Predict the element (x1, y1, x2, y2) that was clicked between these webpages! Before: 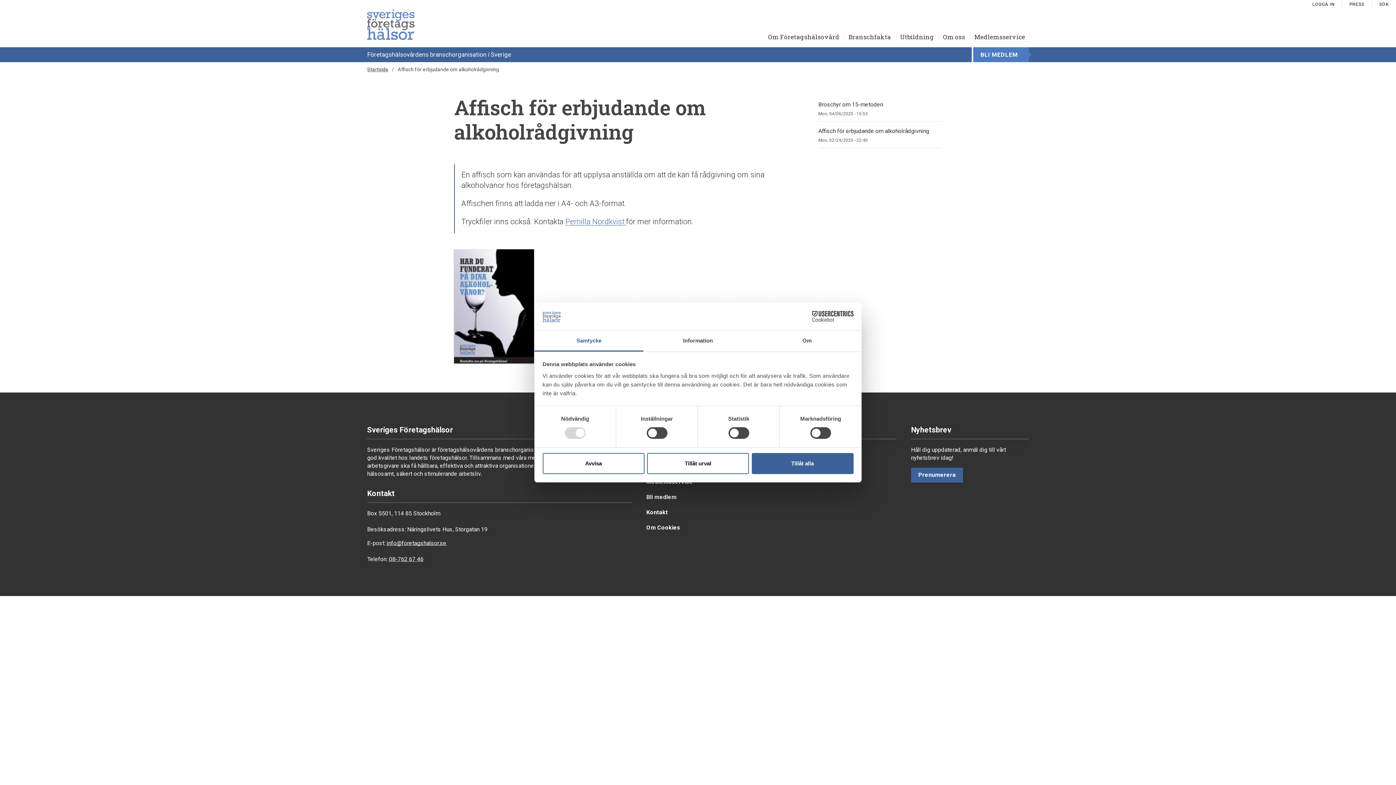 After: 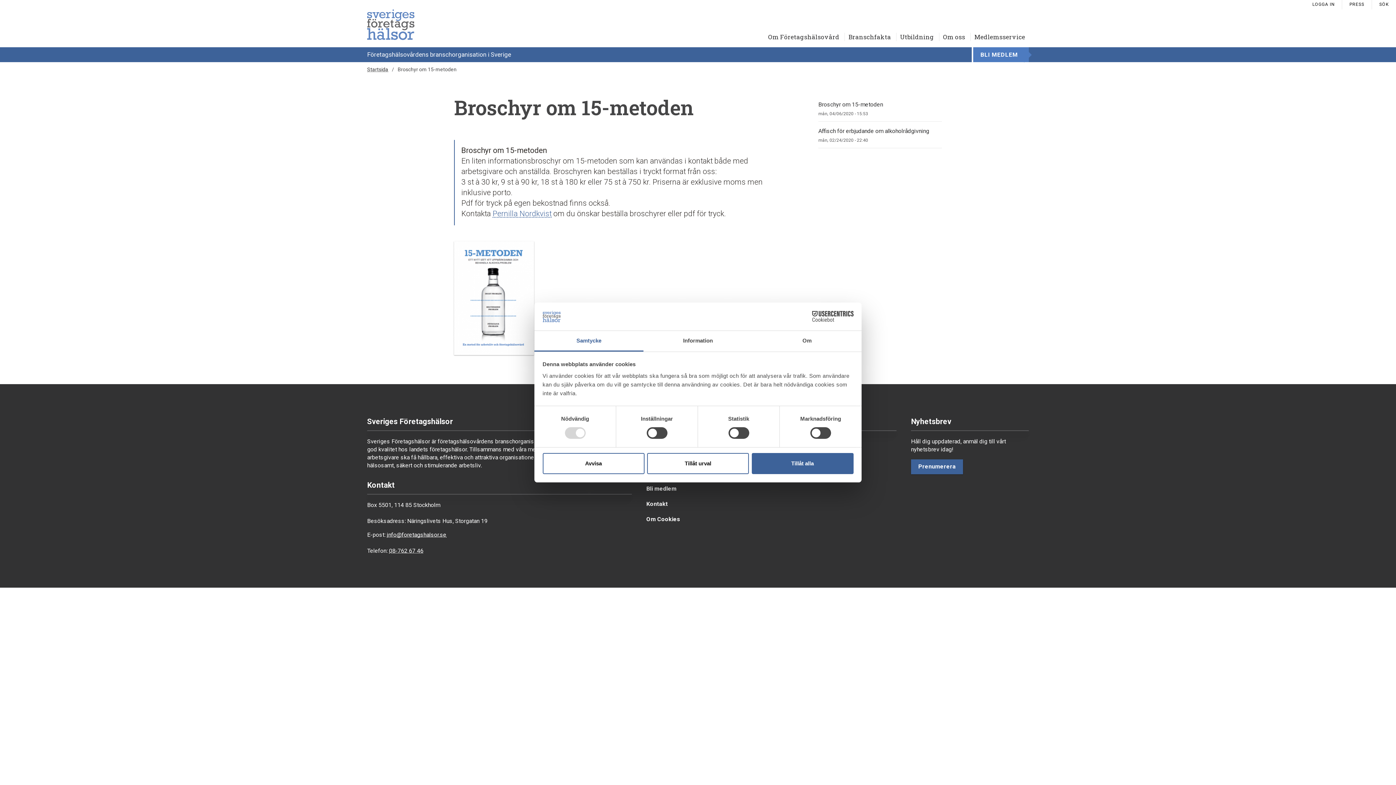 Action: label: Broschyr om 15-metoden
Mon, 04/06/2020 - 15:53 bbox: (818, 95, 942, 121)